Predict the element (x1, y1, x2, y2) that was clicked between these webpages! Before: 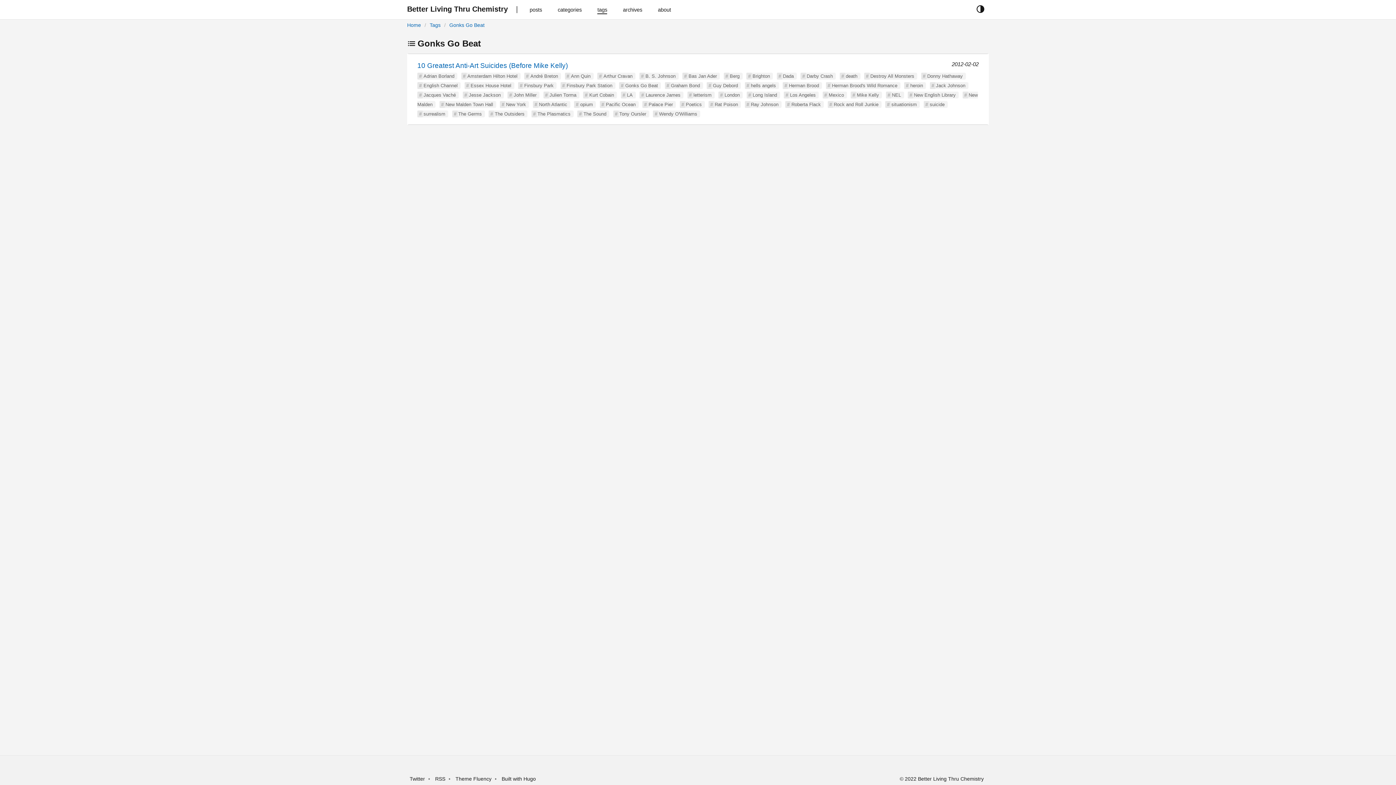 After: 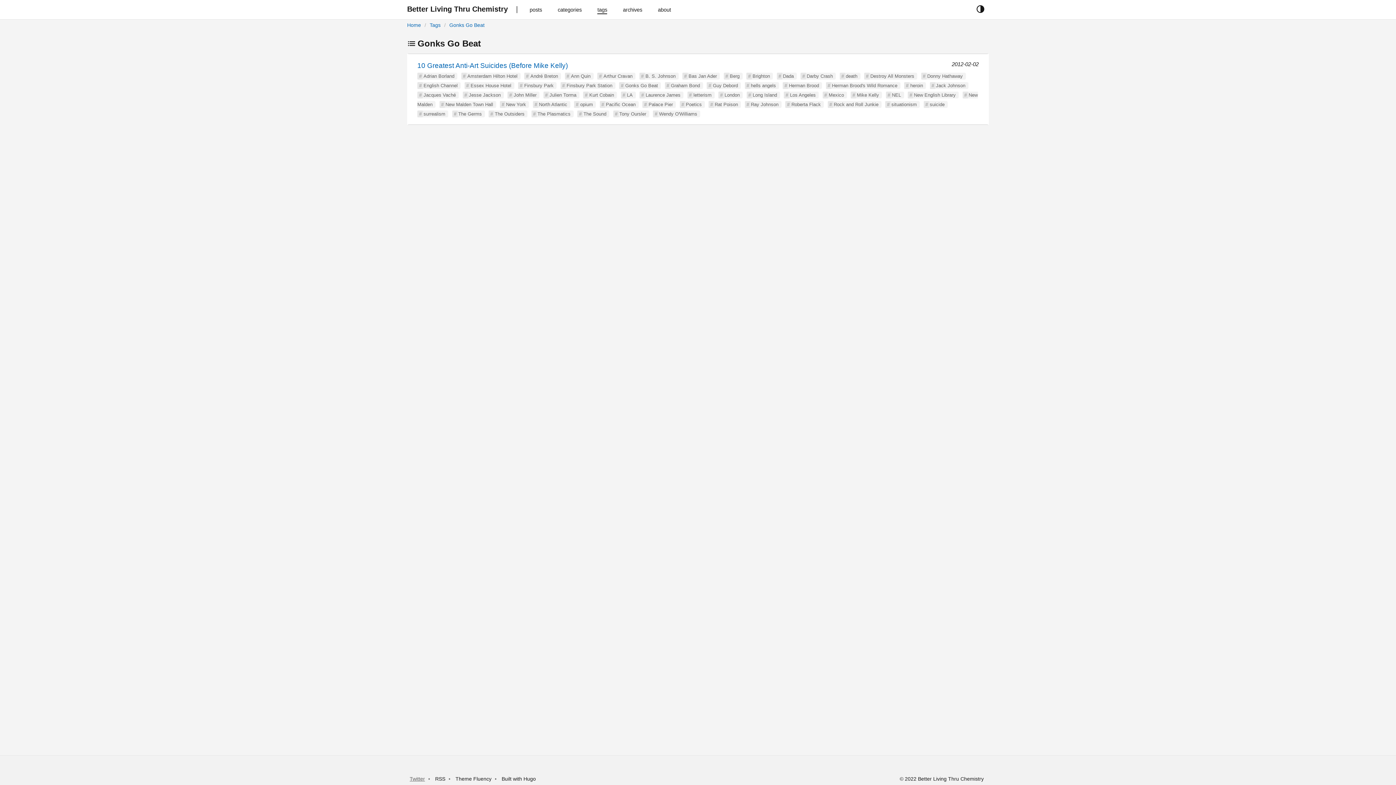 Action: bbox: (409, 776, 425, 782) label: Twitter